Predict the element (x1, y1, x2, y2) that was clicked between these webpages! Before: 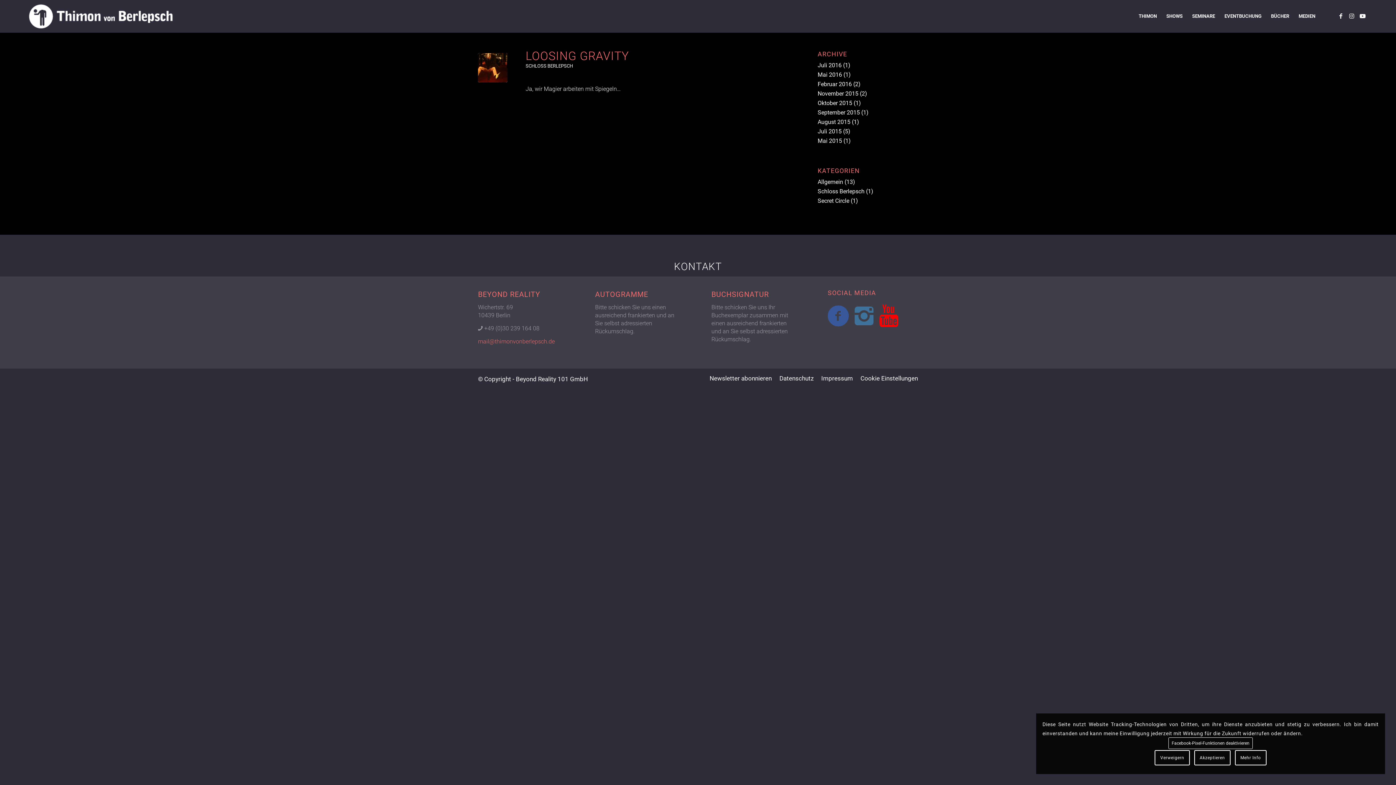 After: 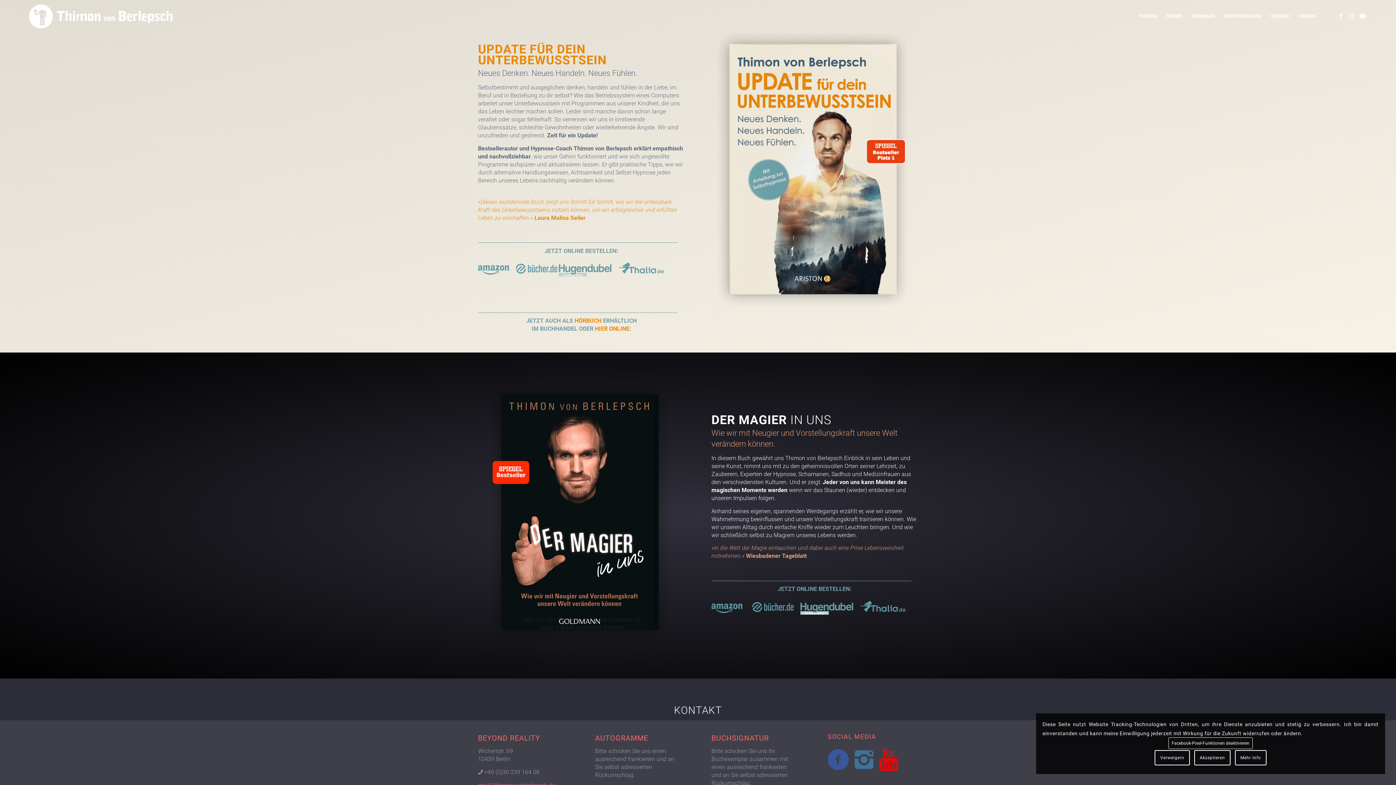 Action: bbox: (1266, 0, 1294, 32) label: BÜCHER